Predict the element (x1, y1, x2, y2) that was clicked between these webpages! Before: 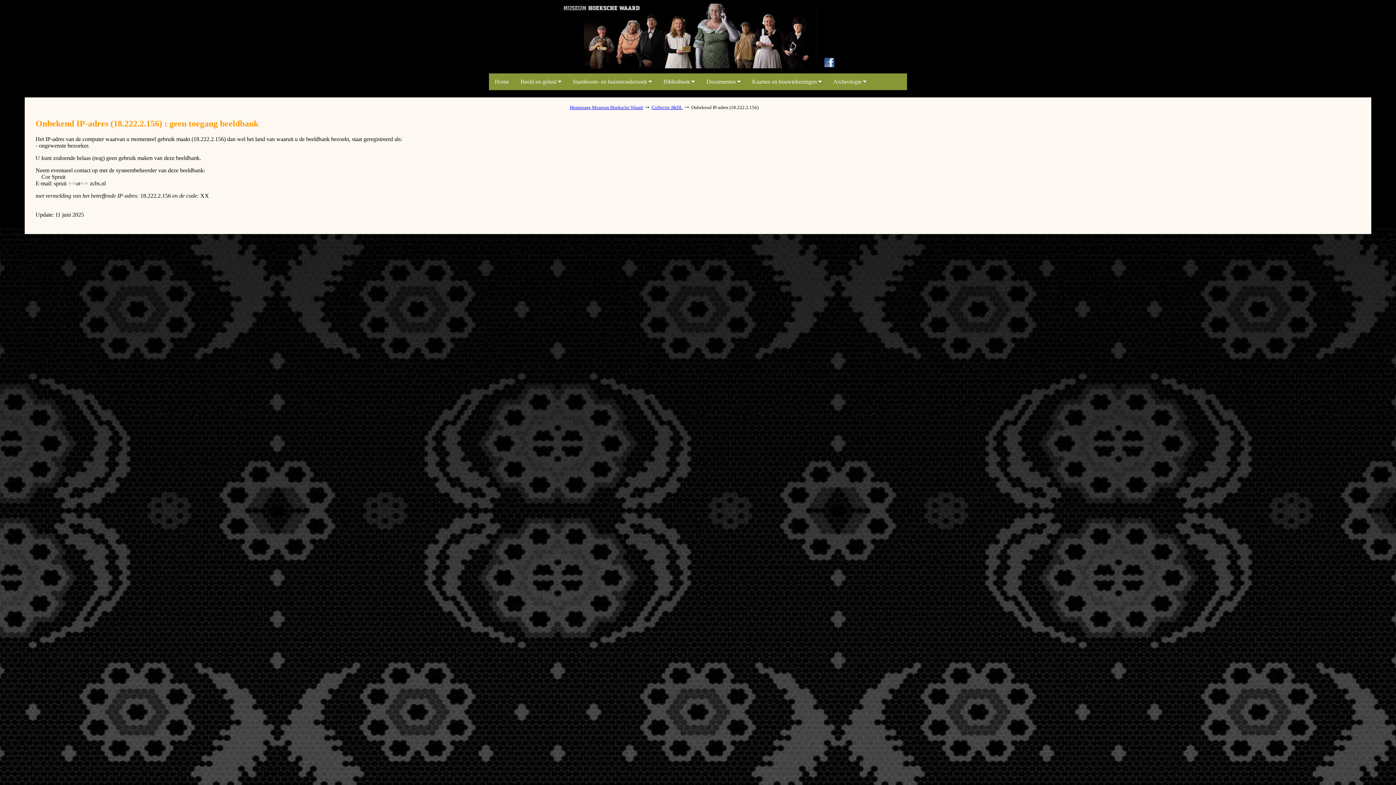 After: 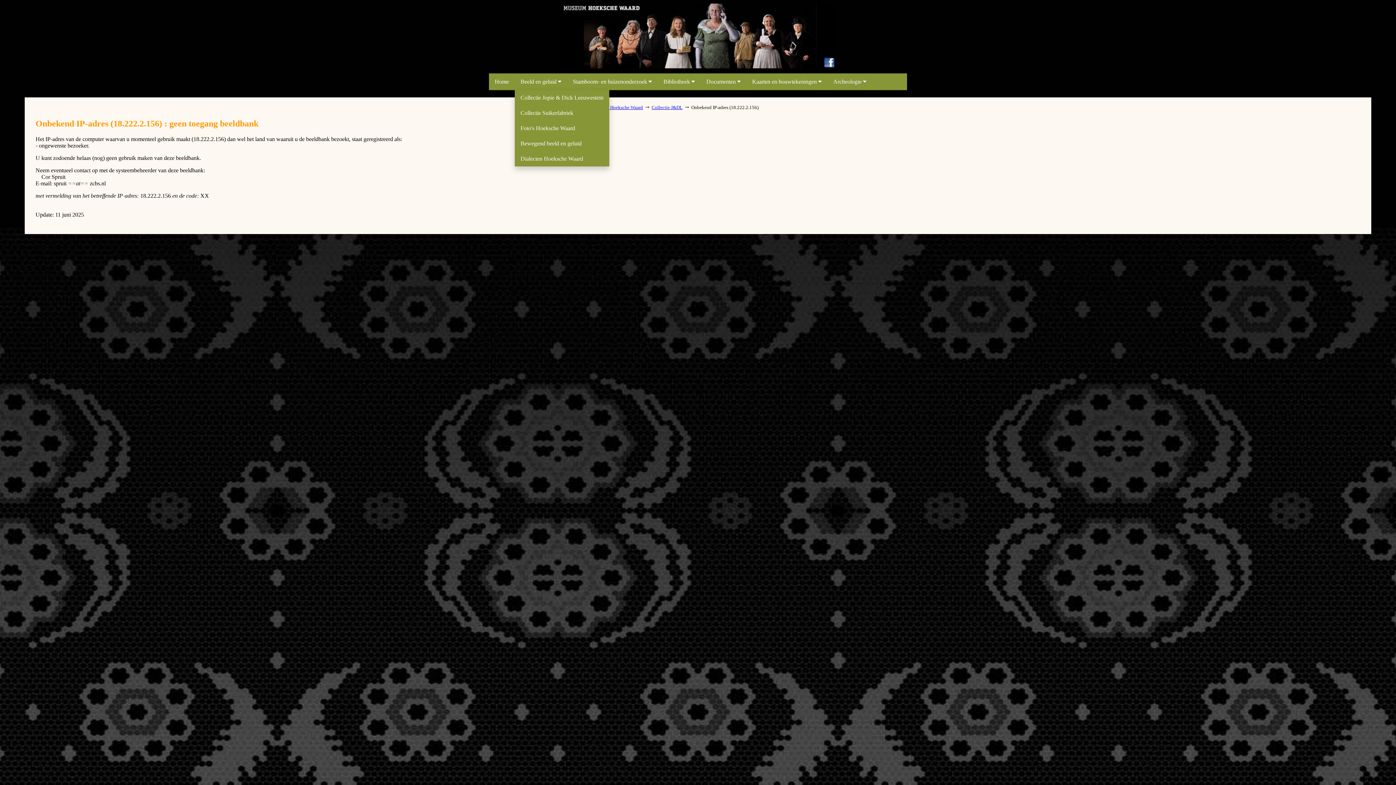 Action: bbox: (514, 73, 567, 90) label: Beeld en geluid 